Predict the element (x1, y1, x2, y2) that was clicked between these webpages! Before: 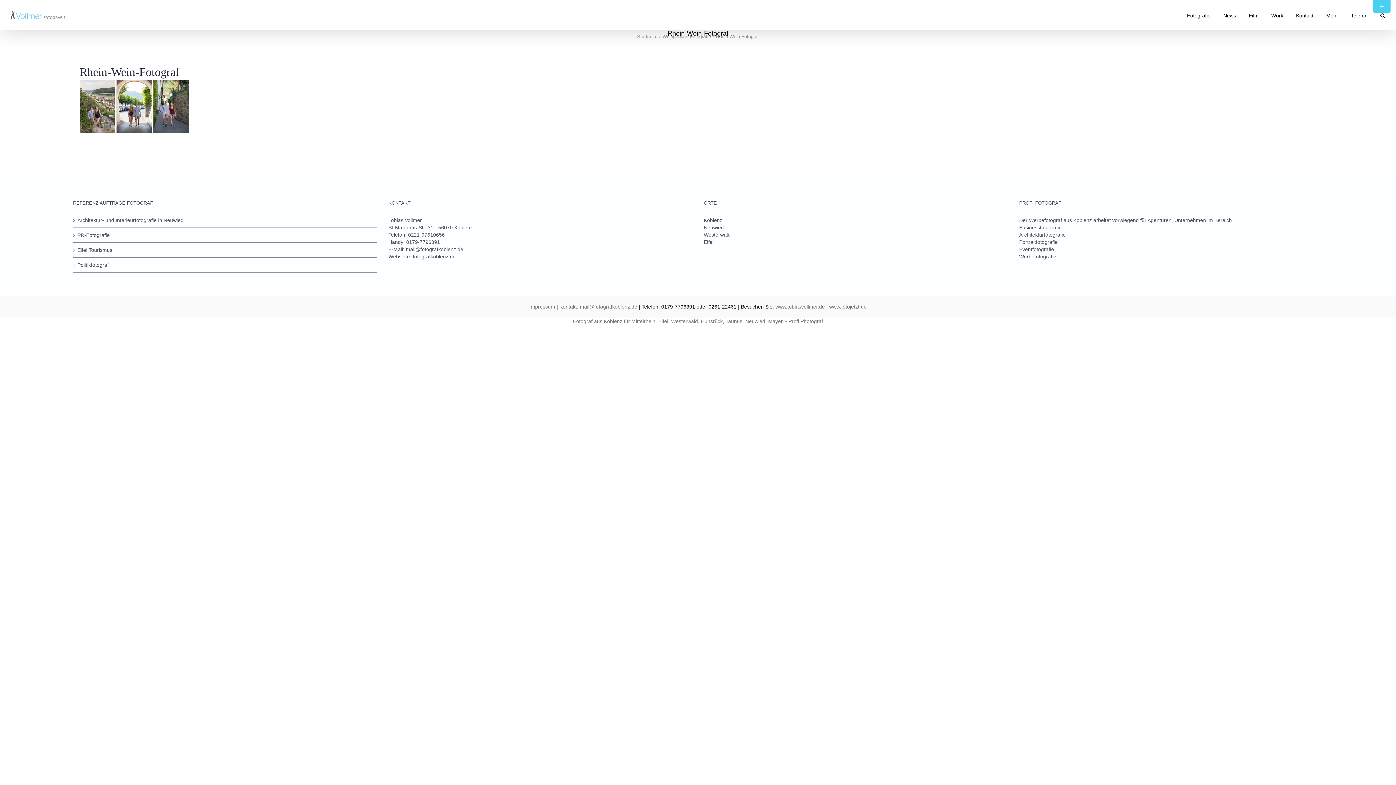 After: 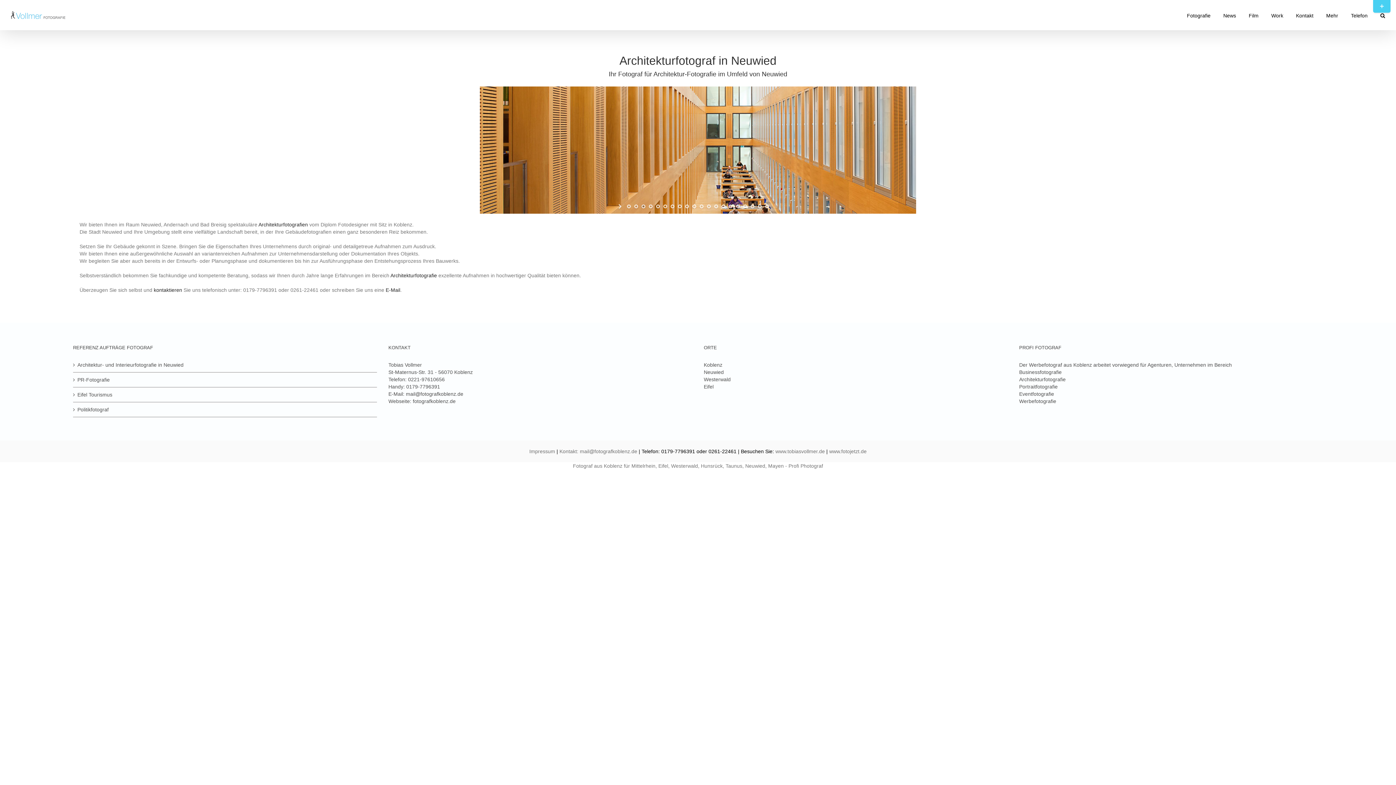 Action: bbox: (704, 224, 724, 230) label: Neuwied